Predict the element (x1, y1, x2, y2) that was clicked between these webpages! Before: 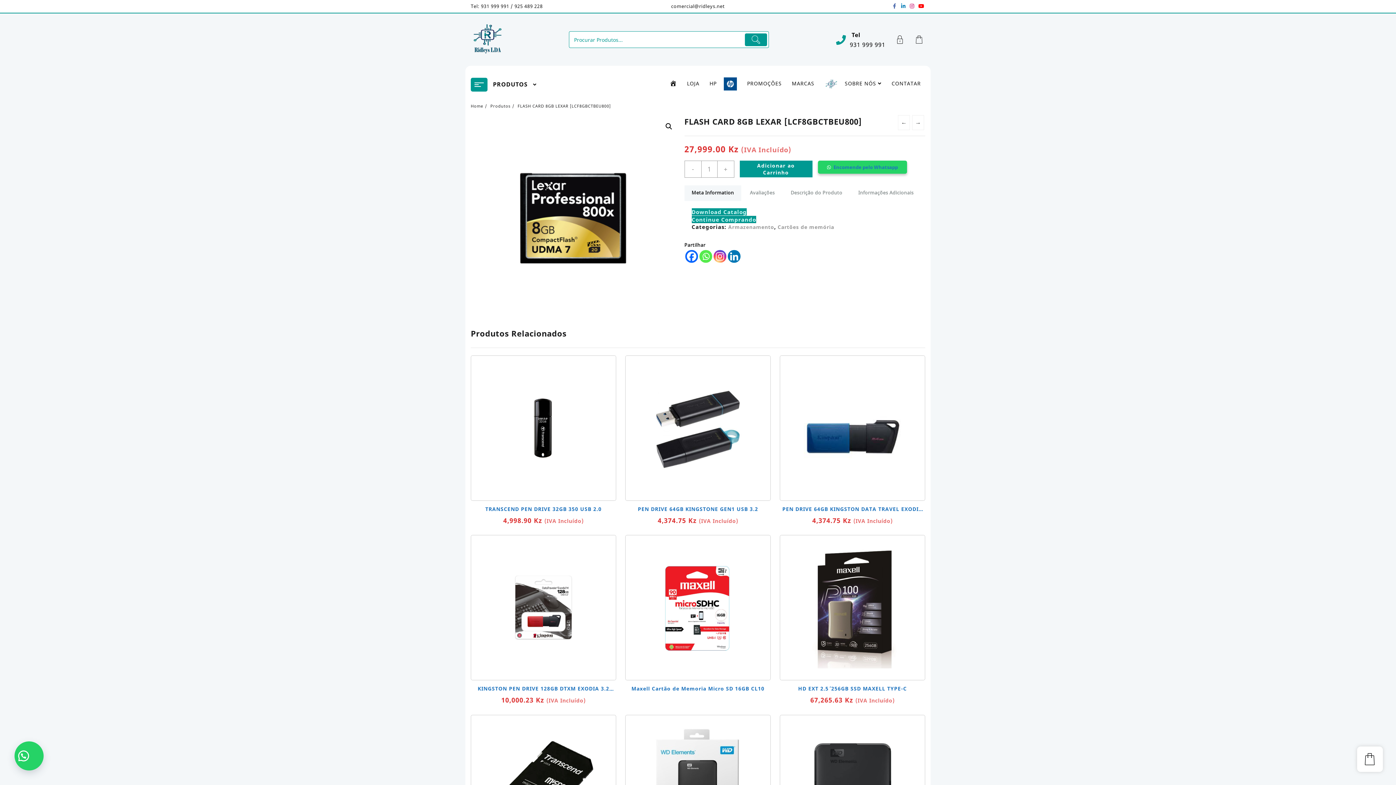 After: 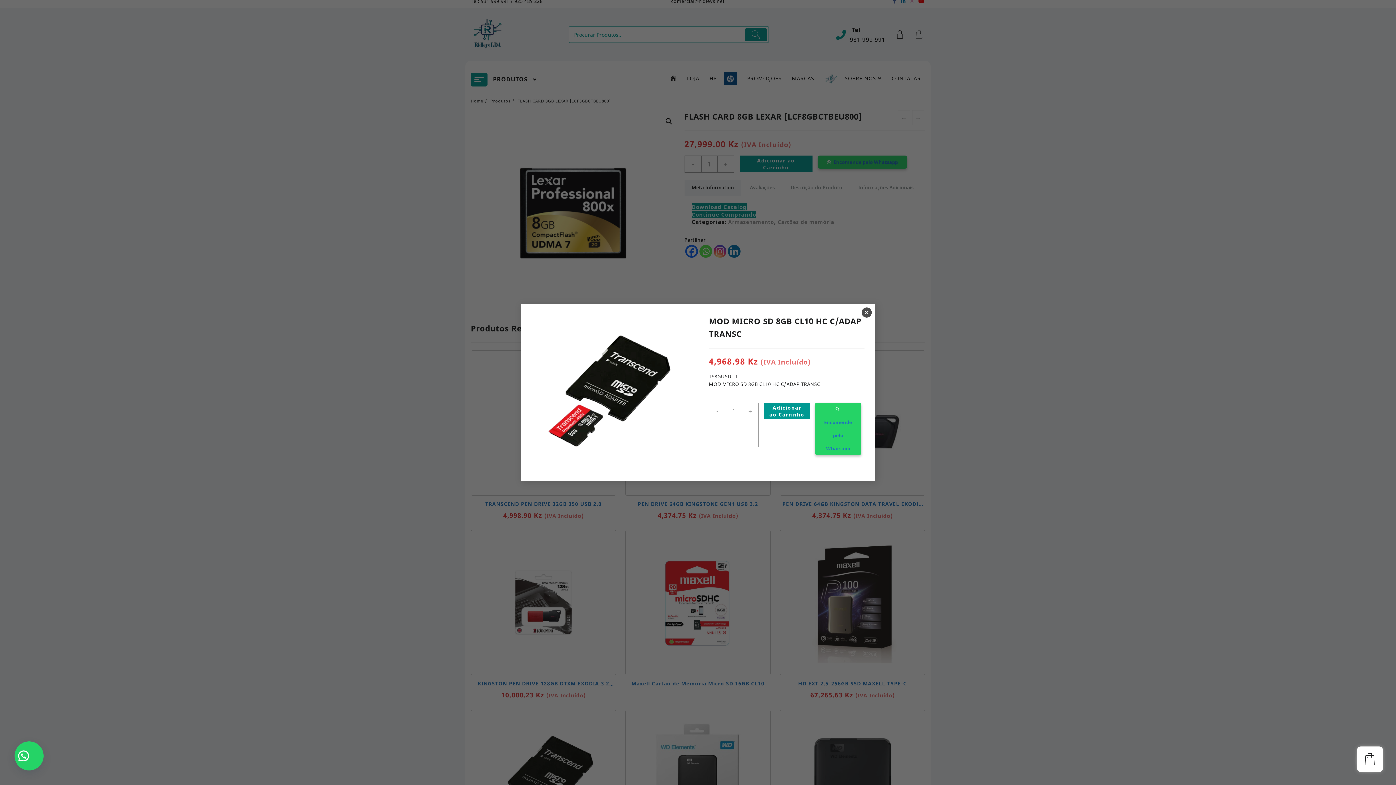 Action: label: Quick View bbox: (536, 778, 549, 790)